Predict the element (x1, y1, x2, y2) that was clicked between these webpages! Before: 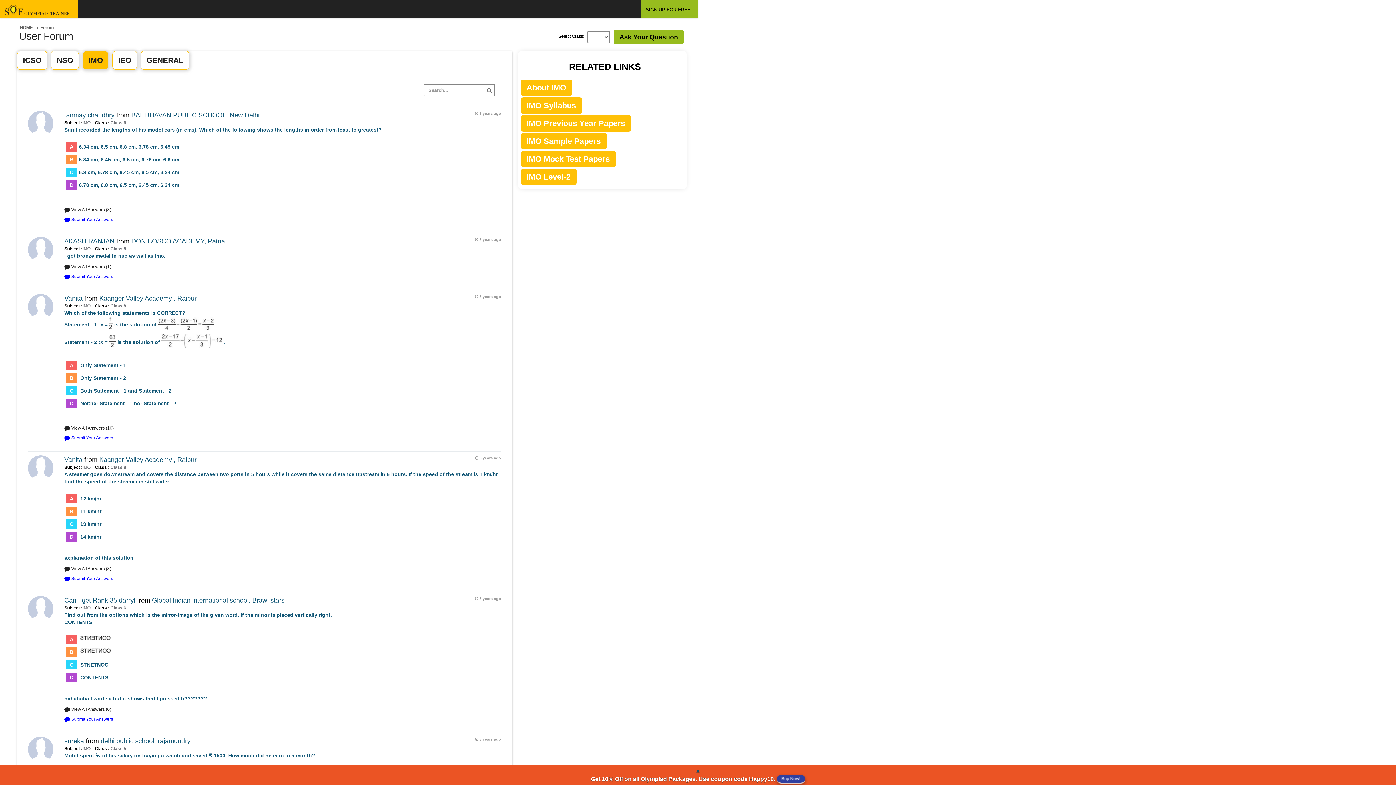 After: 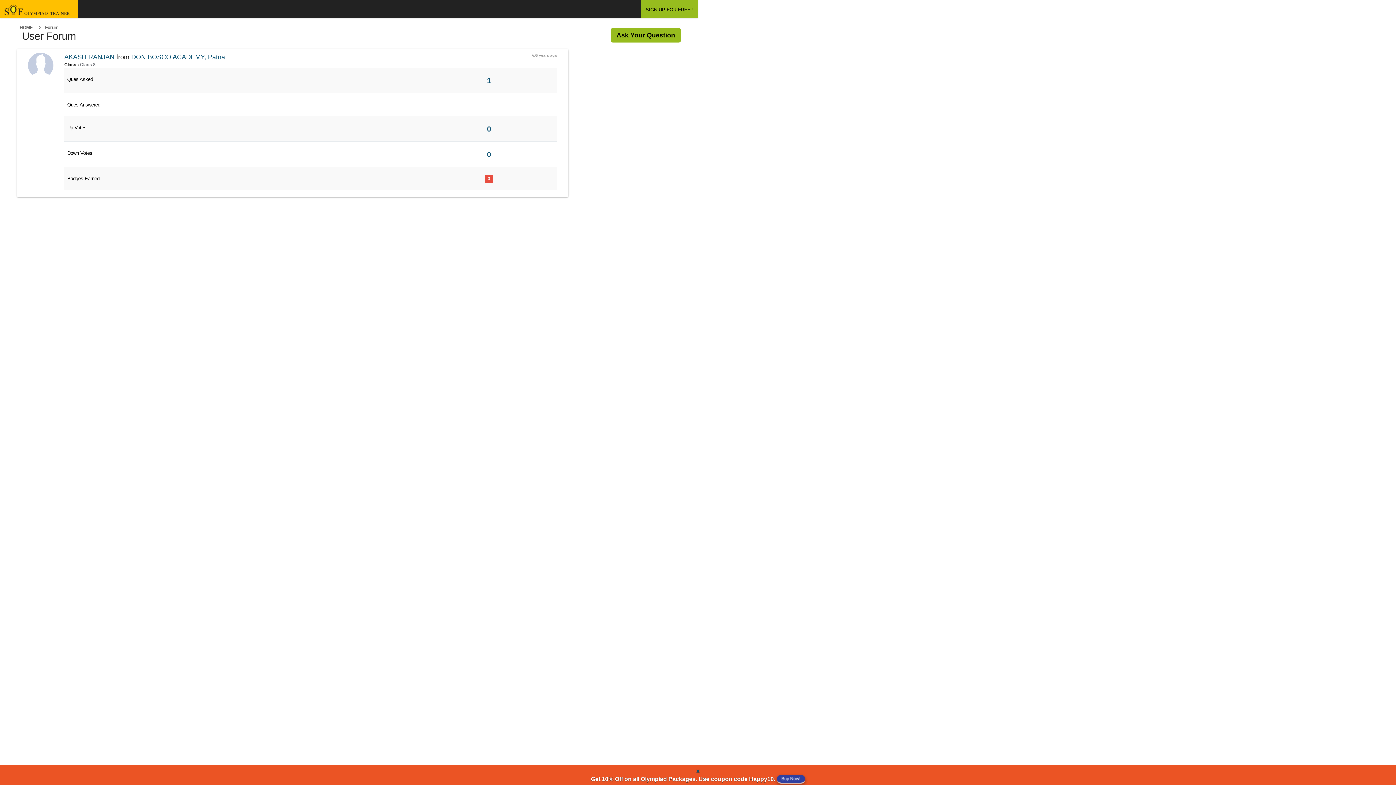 Action: label: AKASH RANJAN bbox: (64, 237, 114, 245)